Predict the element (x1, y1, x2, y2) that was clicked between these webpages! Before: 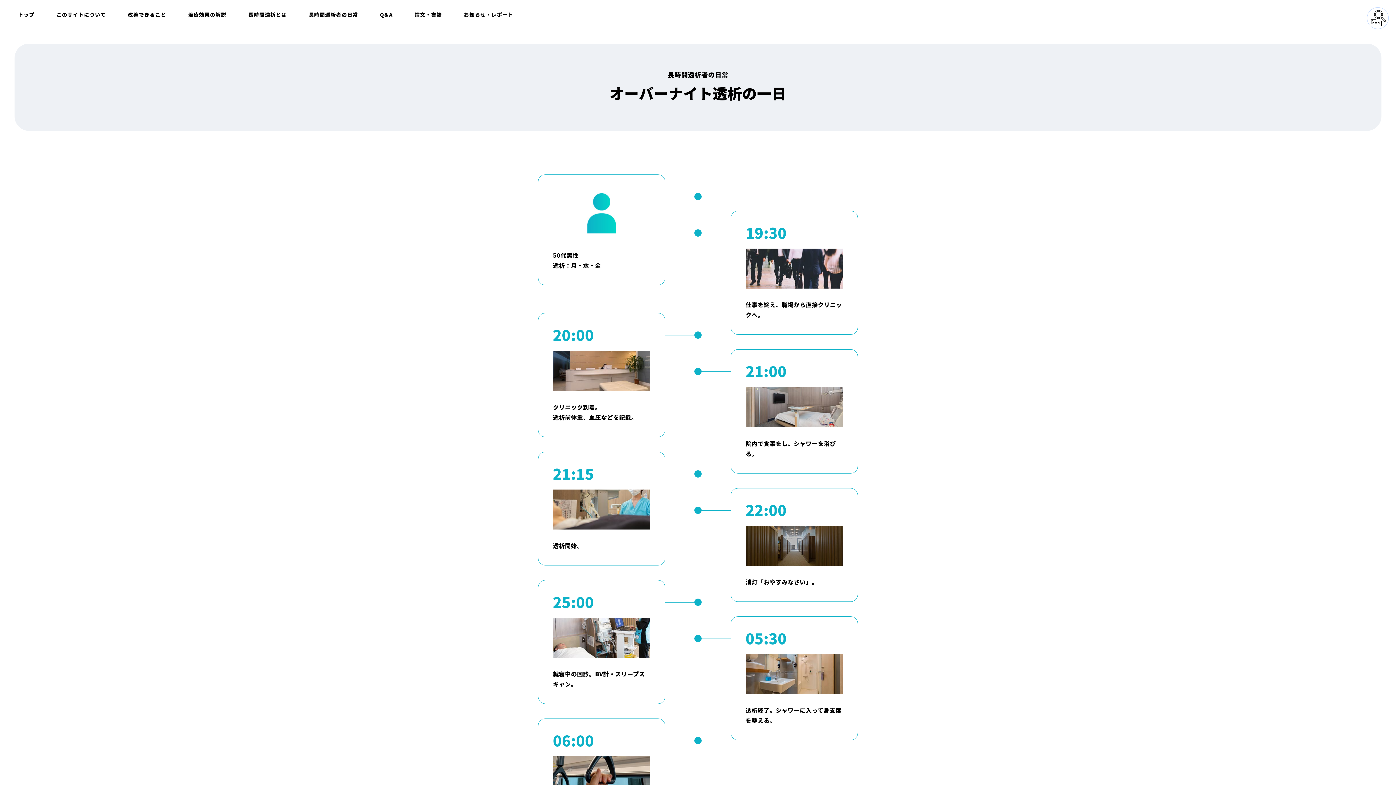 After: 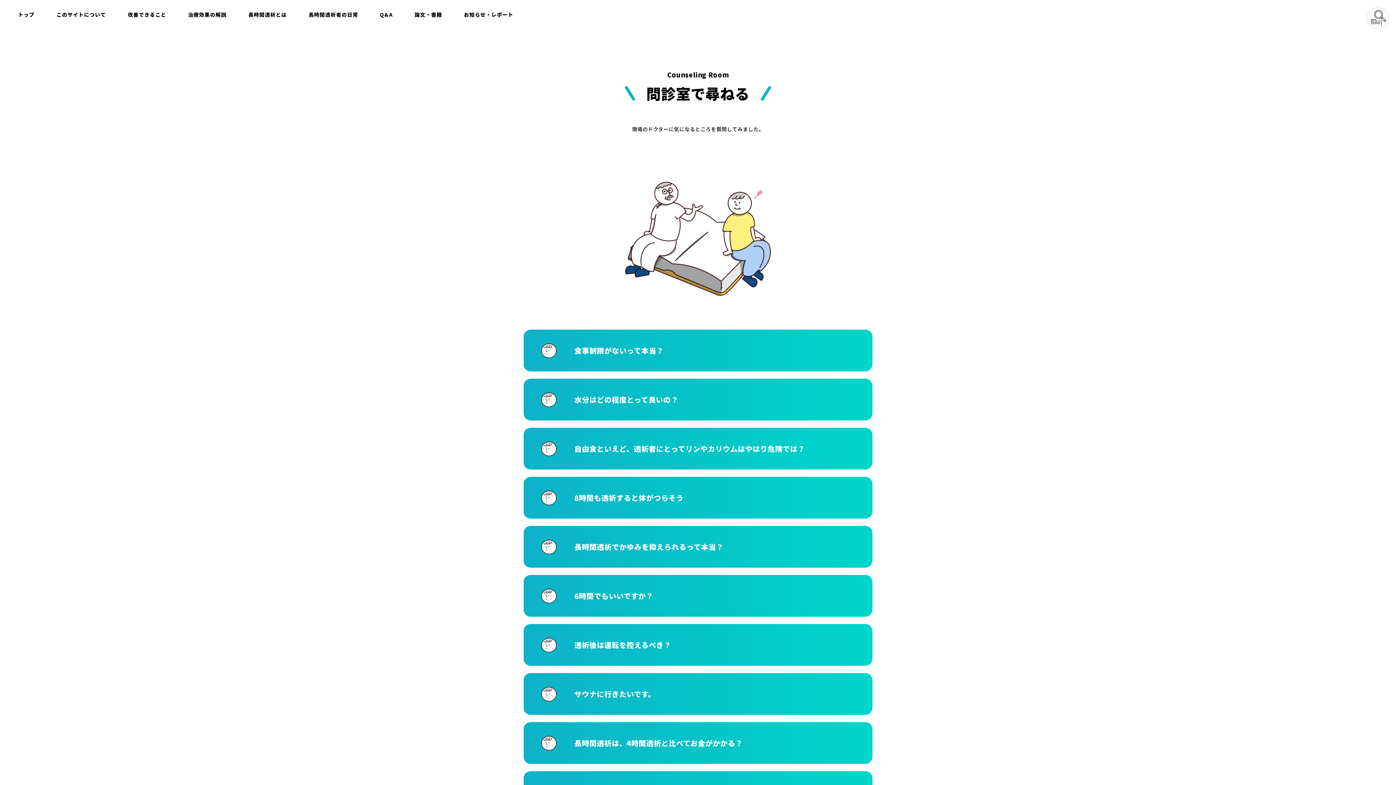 Action: label: Q&A bbox: (380, 10, 392, 18)